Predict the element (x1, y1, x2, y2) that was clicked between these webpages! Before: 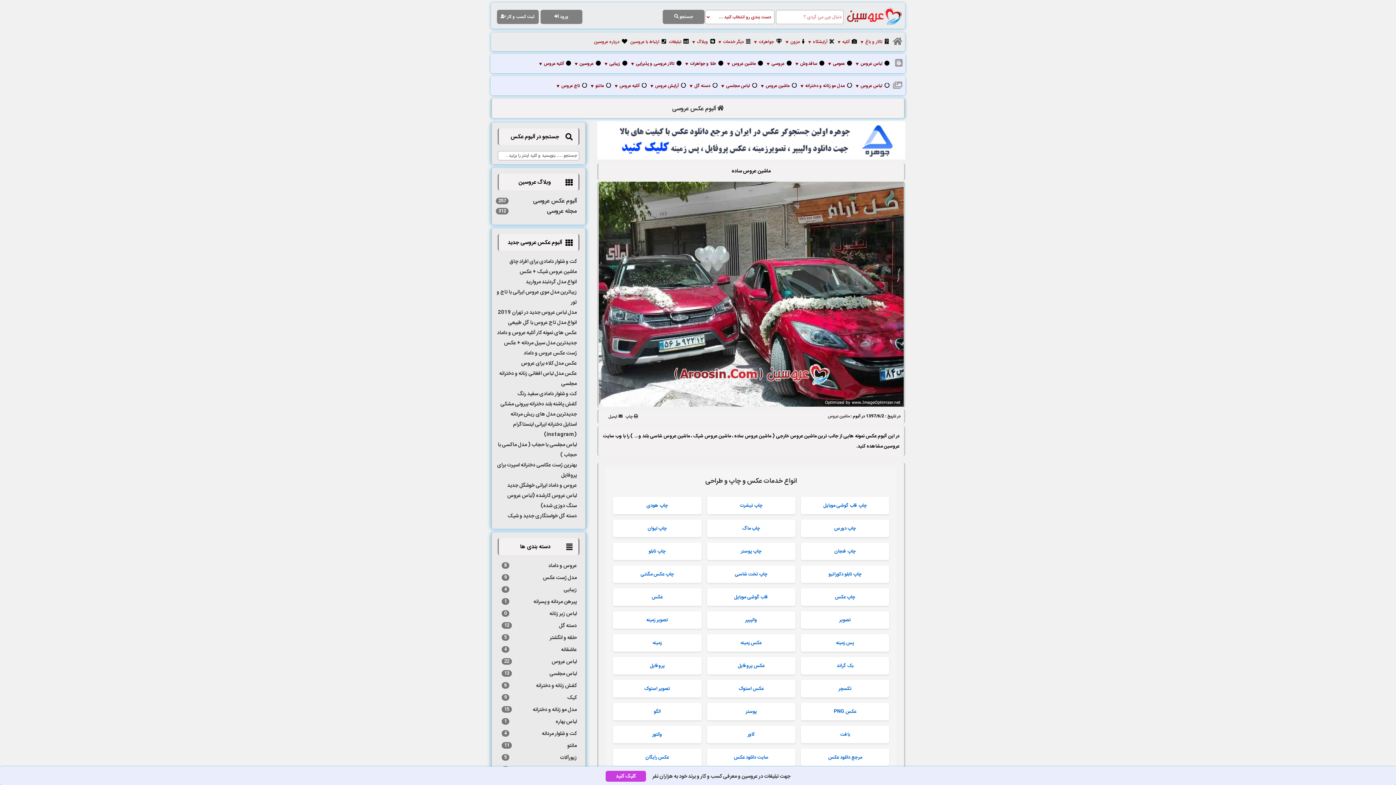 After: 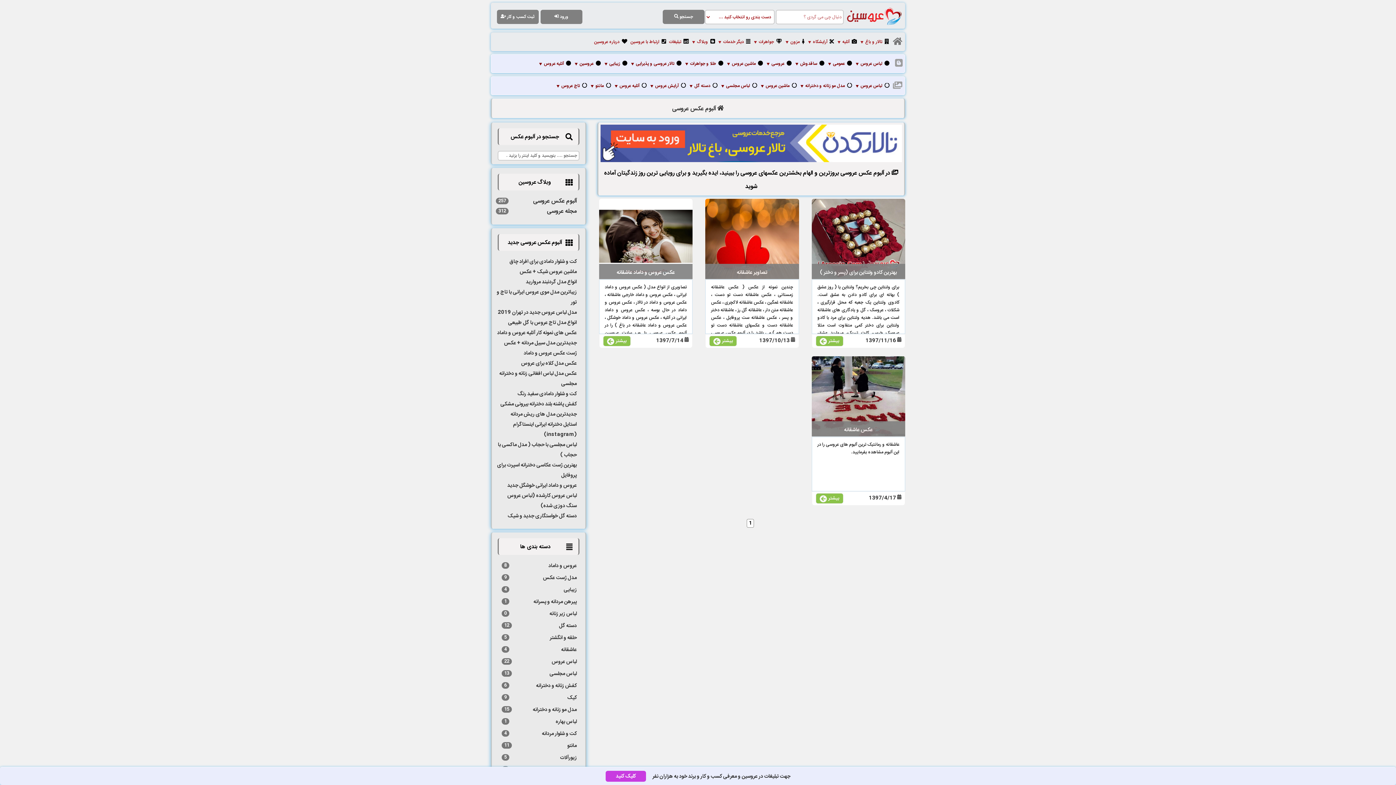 Action: bbox: (561, 645, 576, 654) label: عاشقانه
4